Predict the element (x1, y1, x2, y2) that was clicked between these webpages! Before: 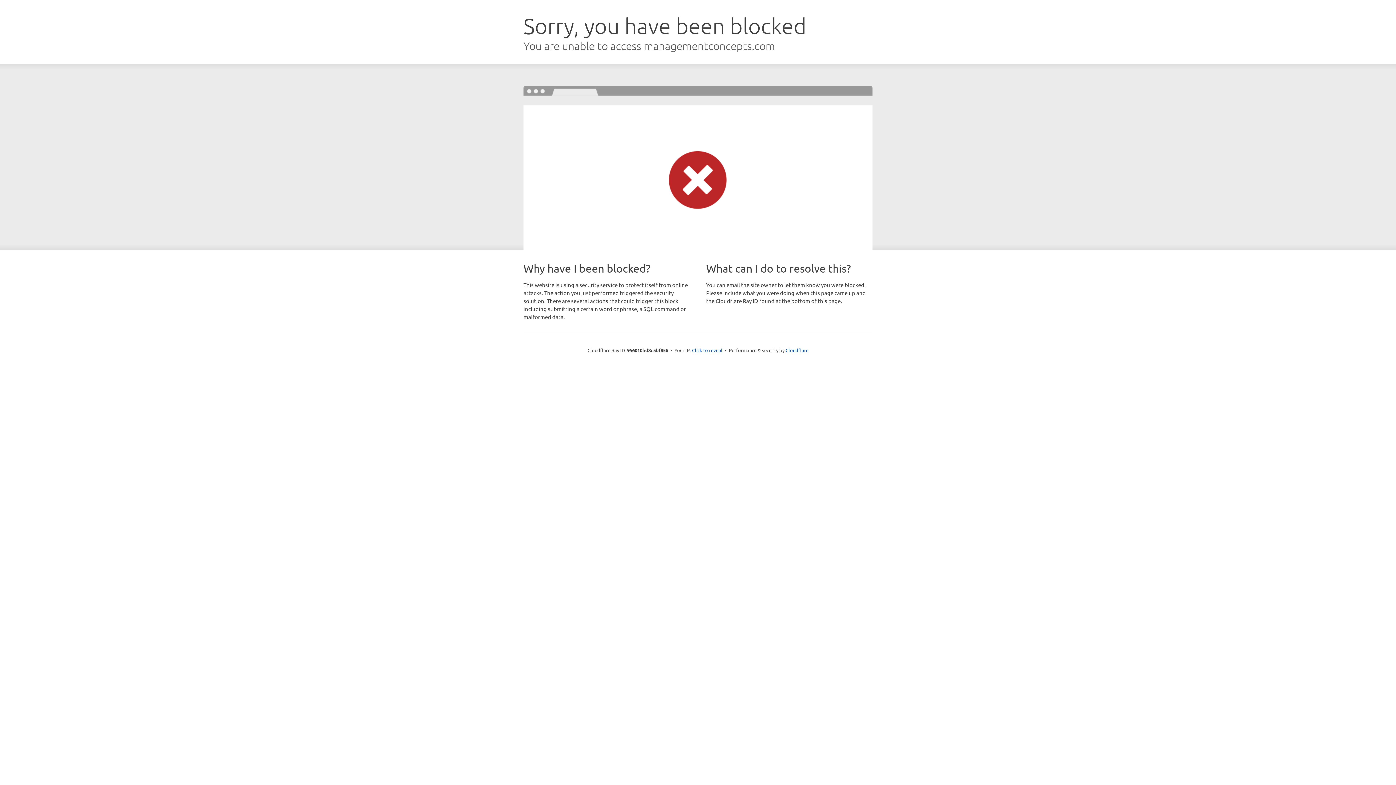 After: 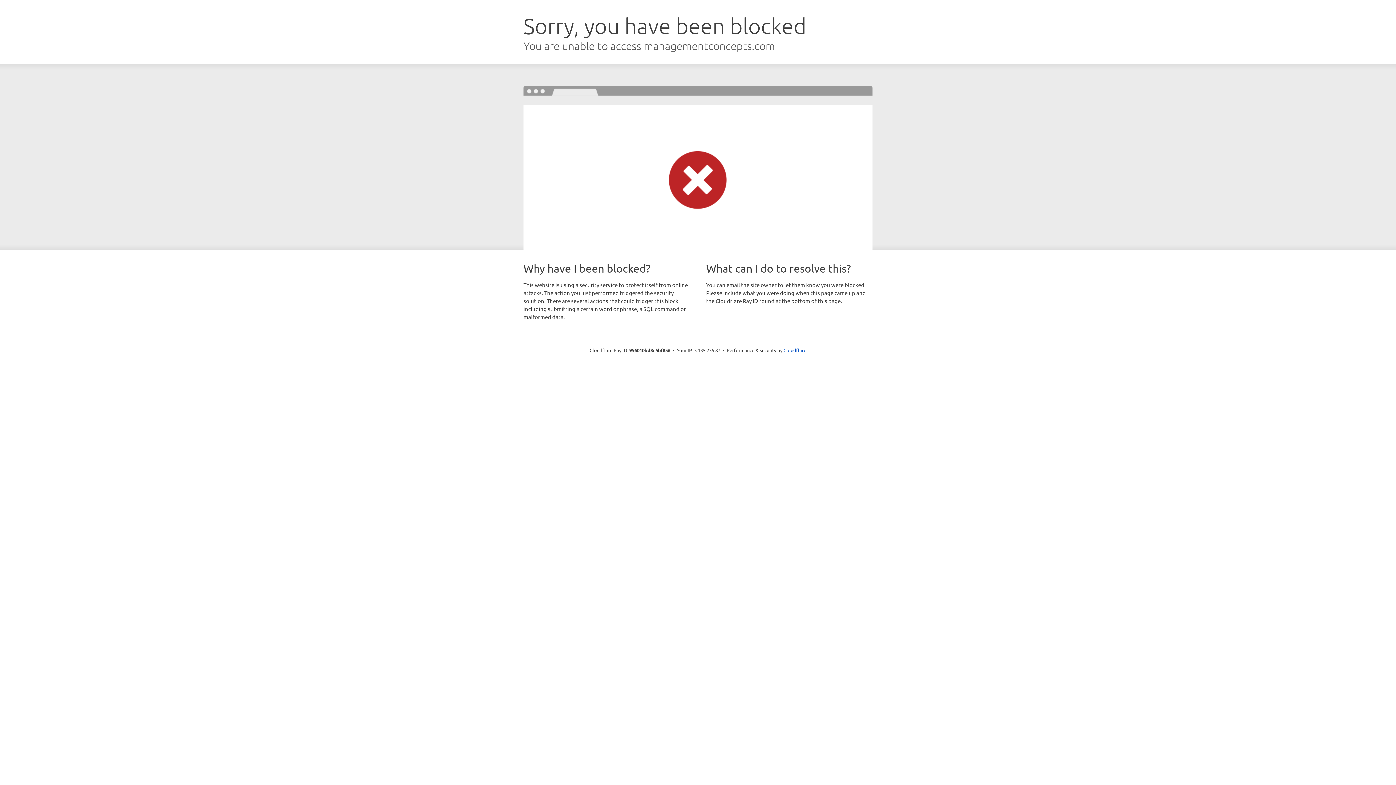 Action: label: Click to reveal bbox: (692, 346, 722, 353)